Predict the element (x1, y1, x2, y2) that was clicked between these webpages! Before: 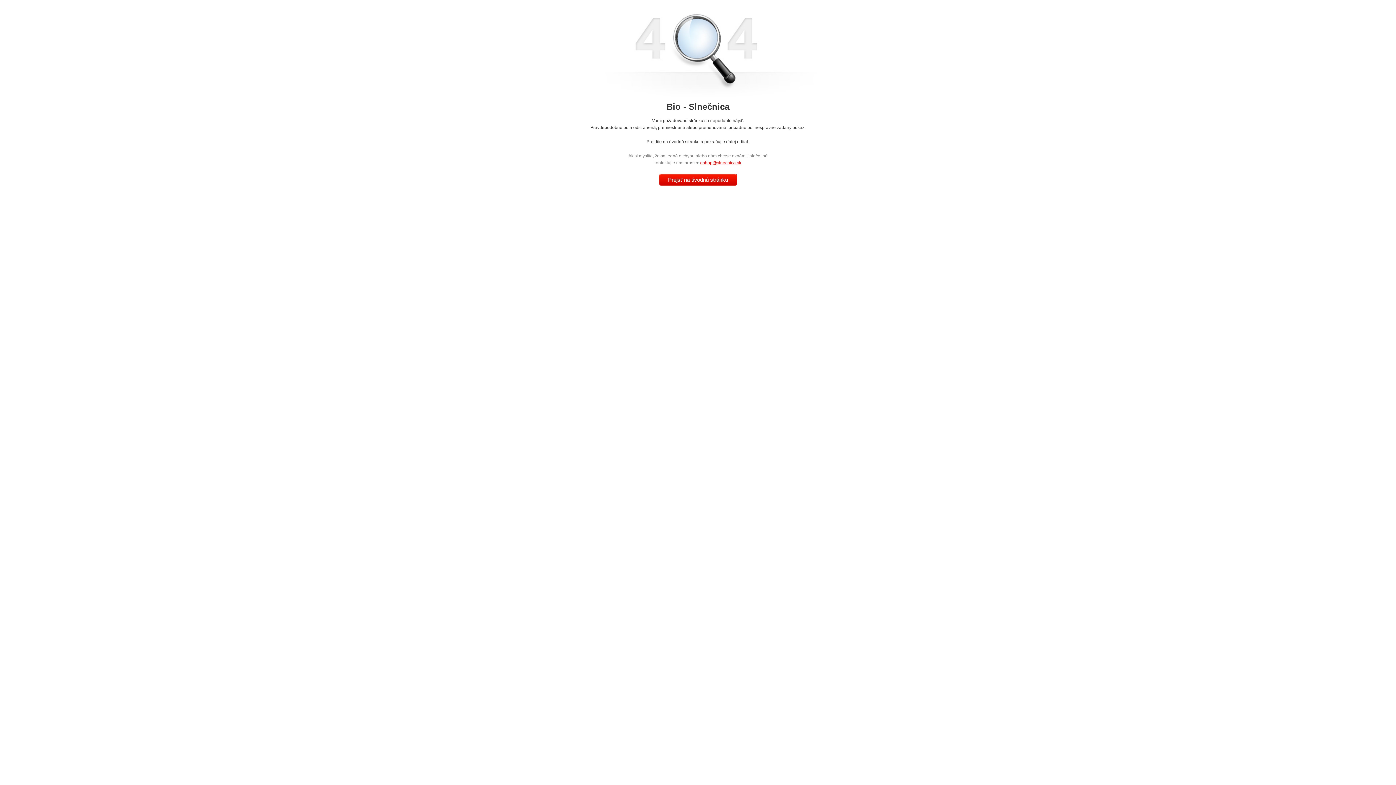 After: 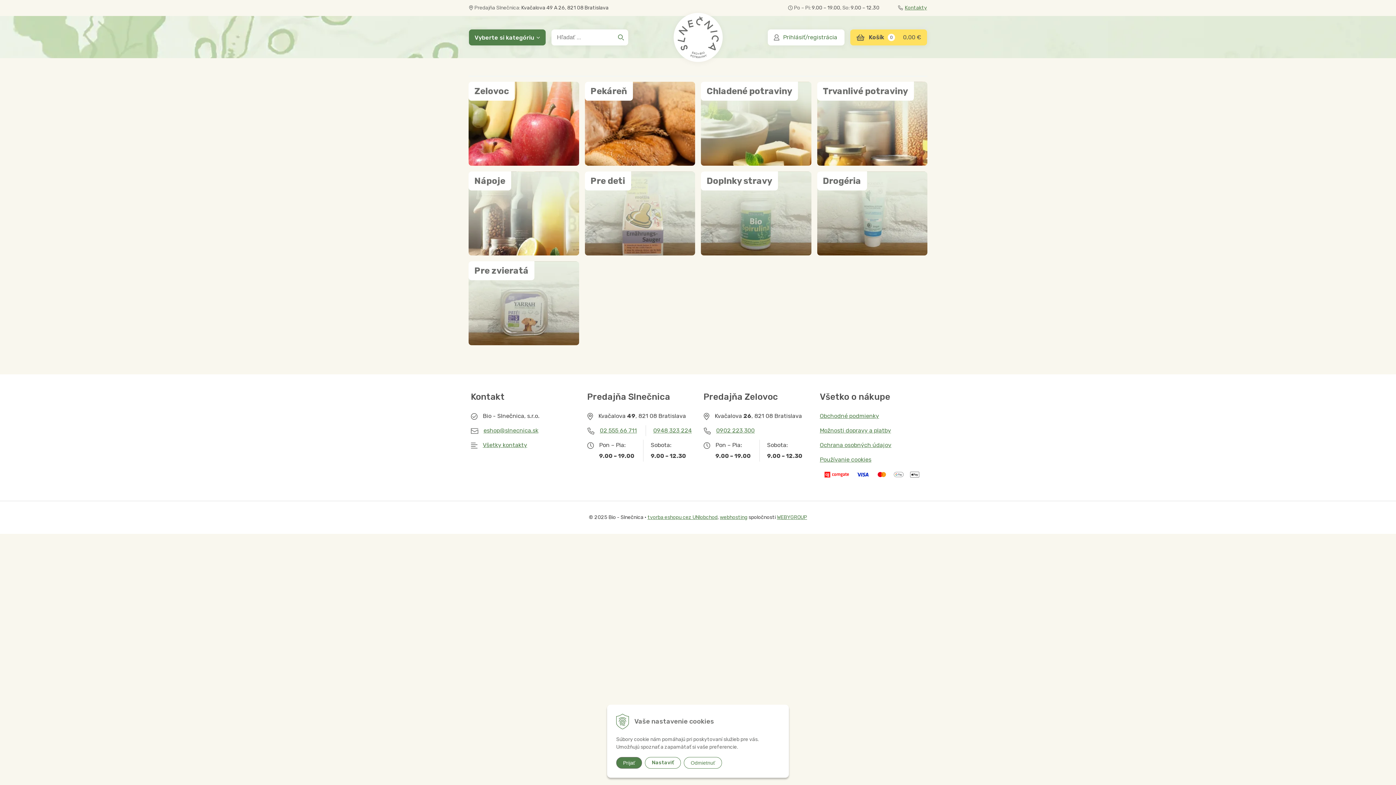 Action: bbox: (659, 173, 737, 185) label: Prejsť na úvodnú stránku